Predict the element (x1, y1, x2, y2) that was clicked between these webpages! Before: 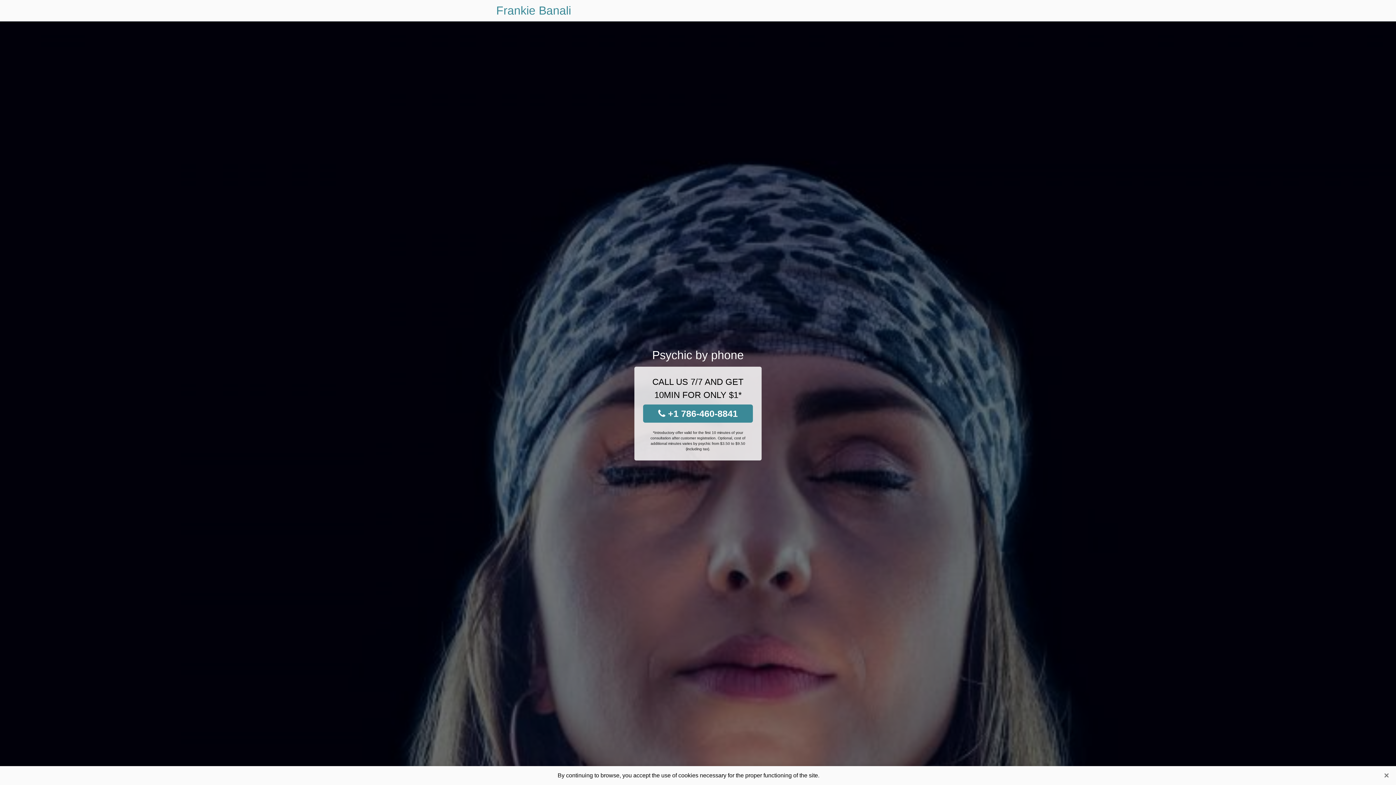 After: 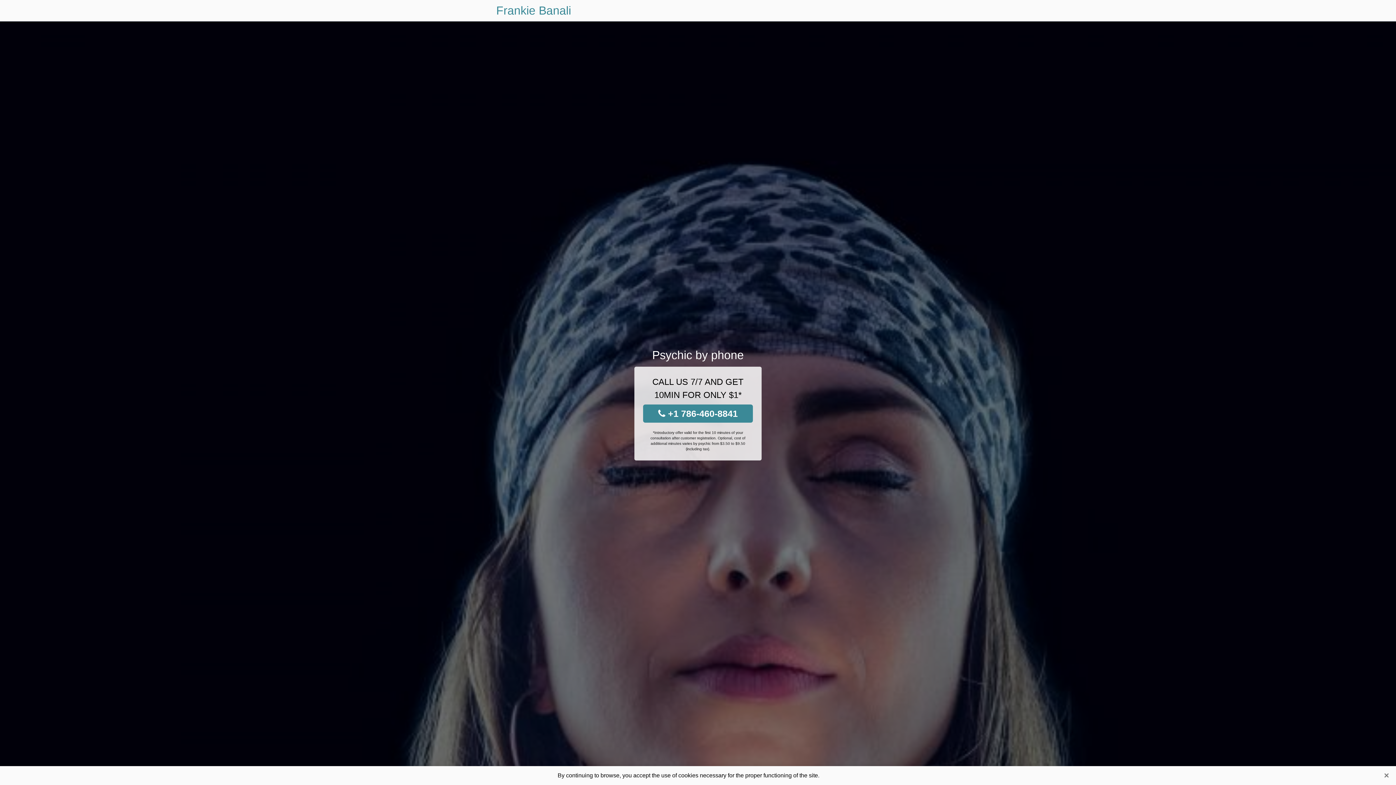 Action: bbox: (496, 0, 571, 21) label: Frankie Banali